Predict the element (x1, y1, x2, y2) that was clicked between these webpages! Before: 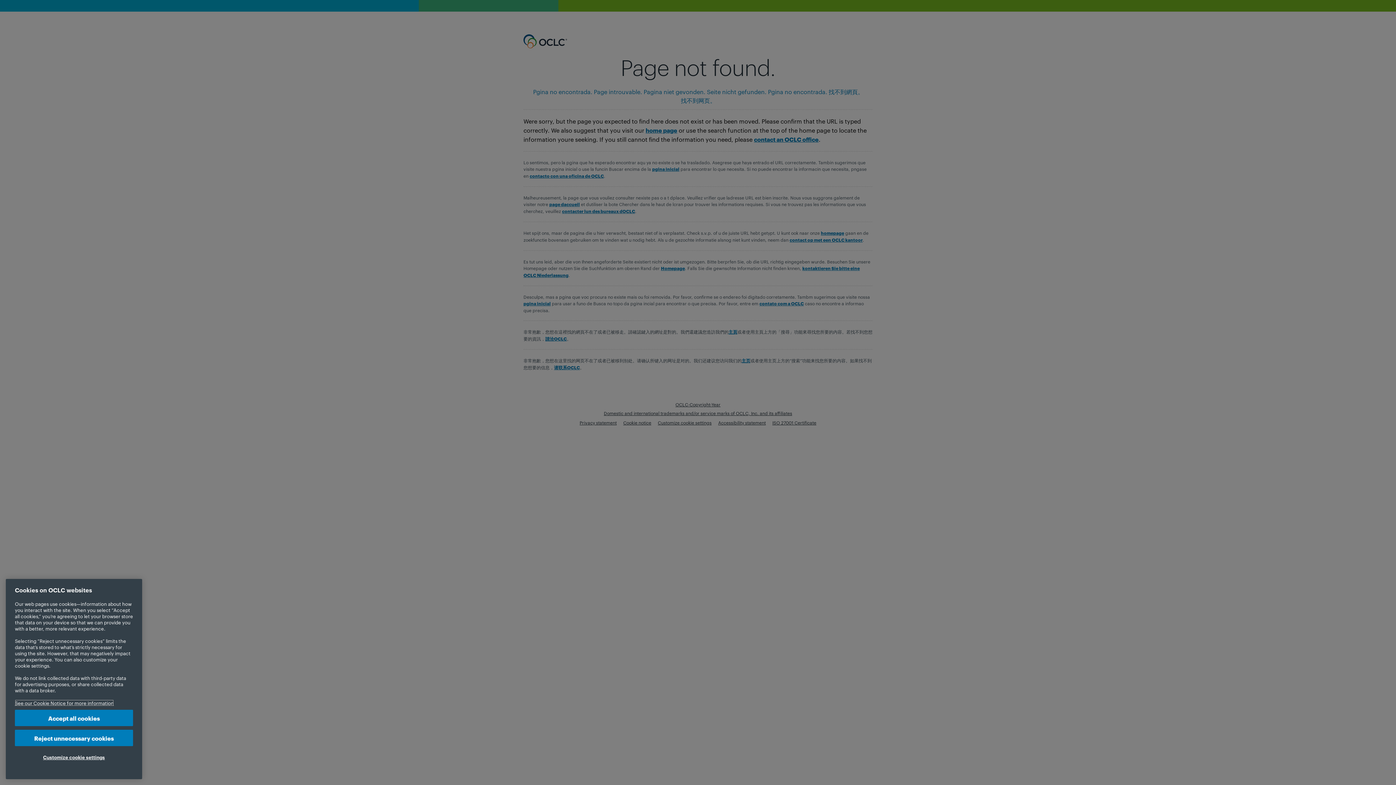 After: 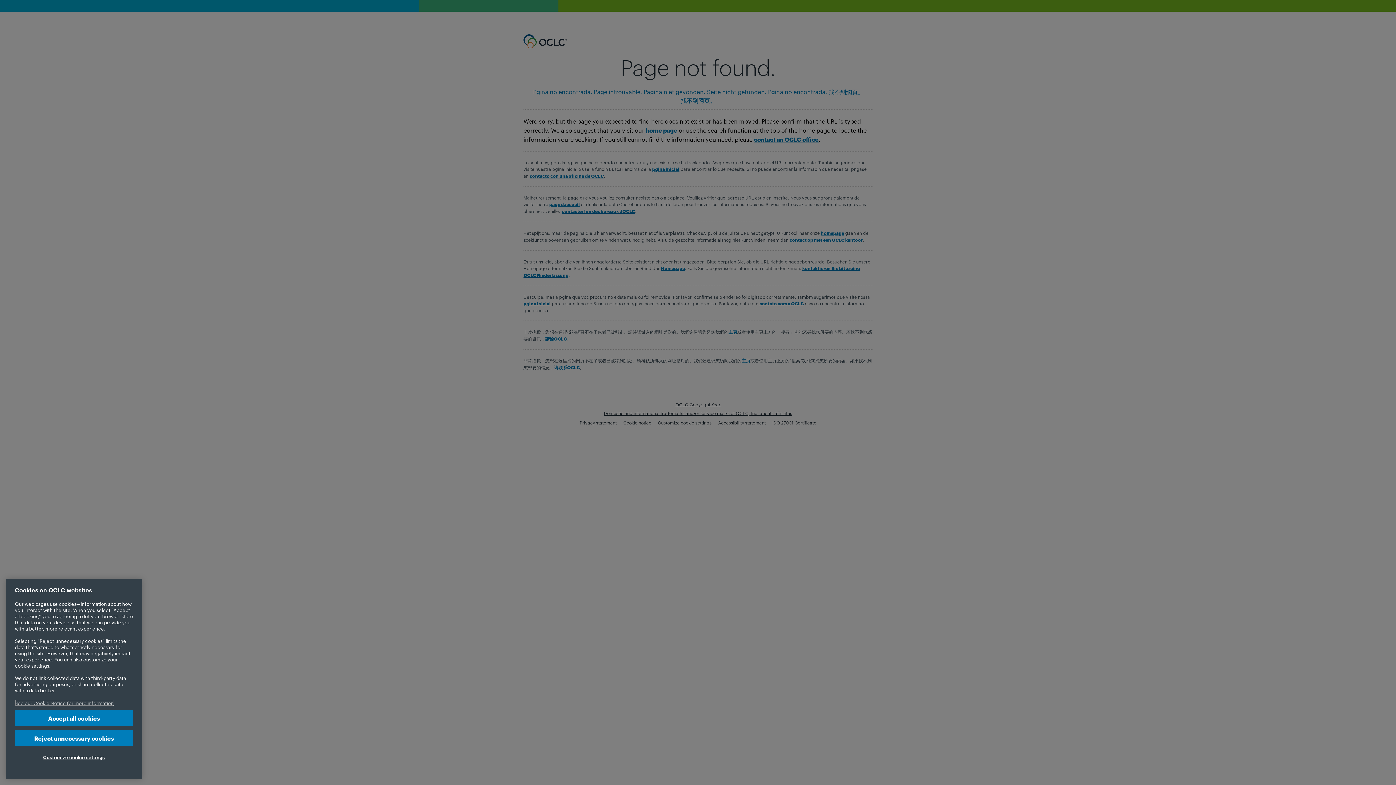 Action: bbox: (14, 700, 113, 706) label: More information about your privacy, opens in a new tab